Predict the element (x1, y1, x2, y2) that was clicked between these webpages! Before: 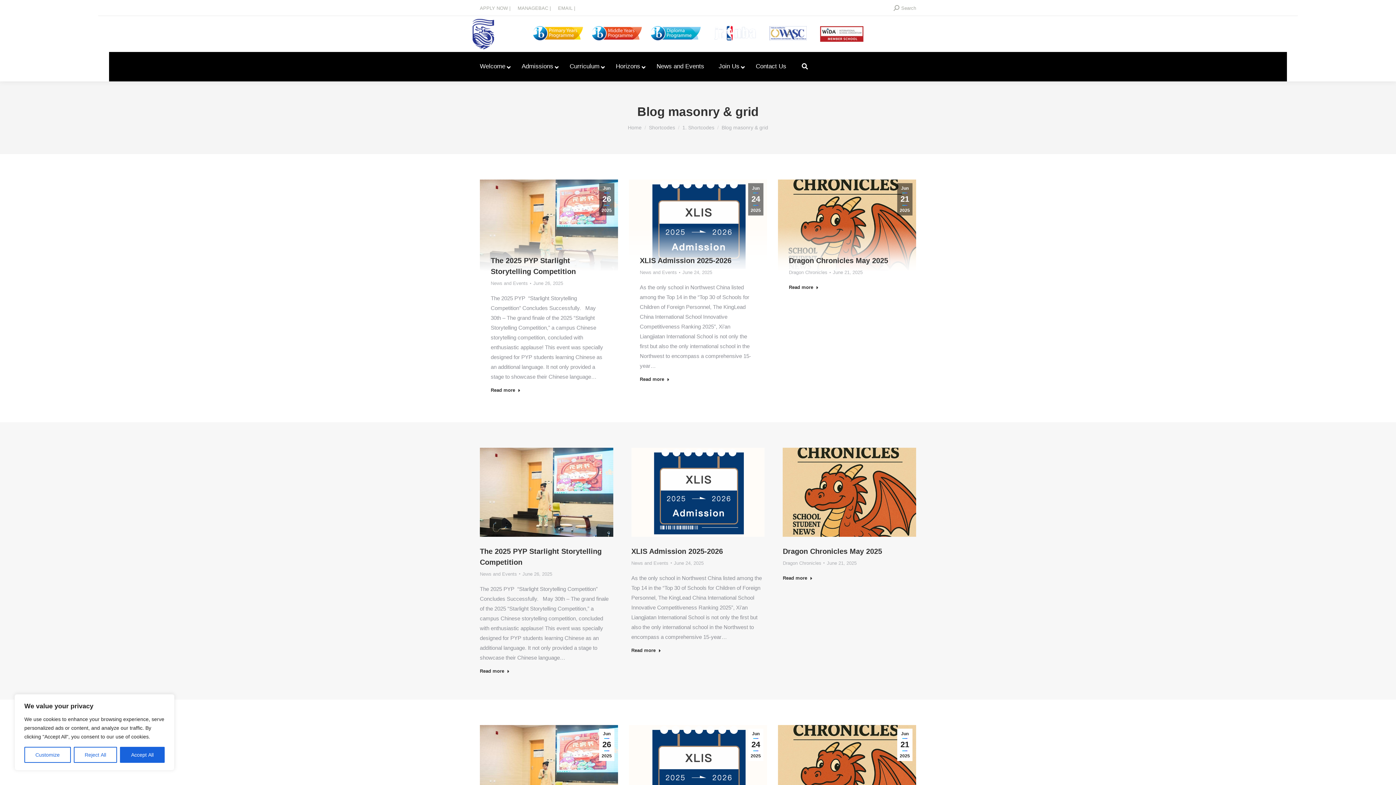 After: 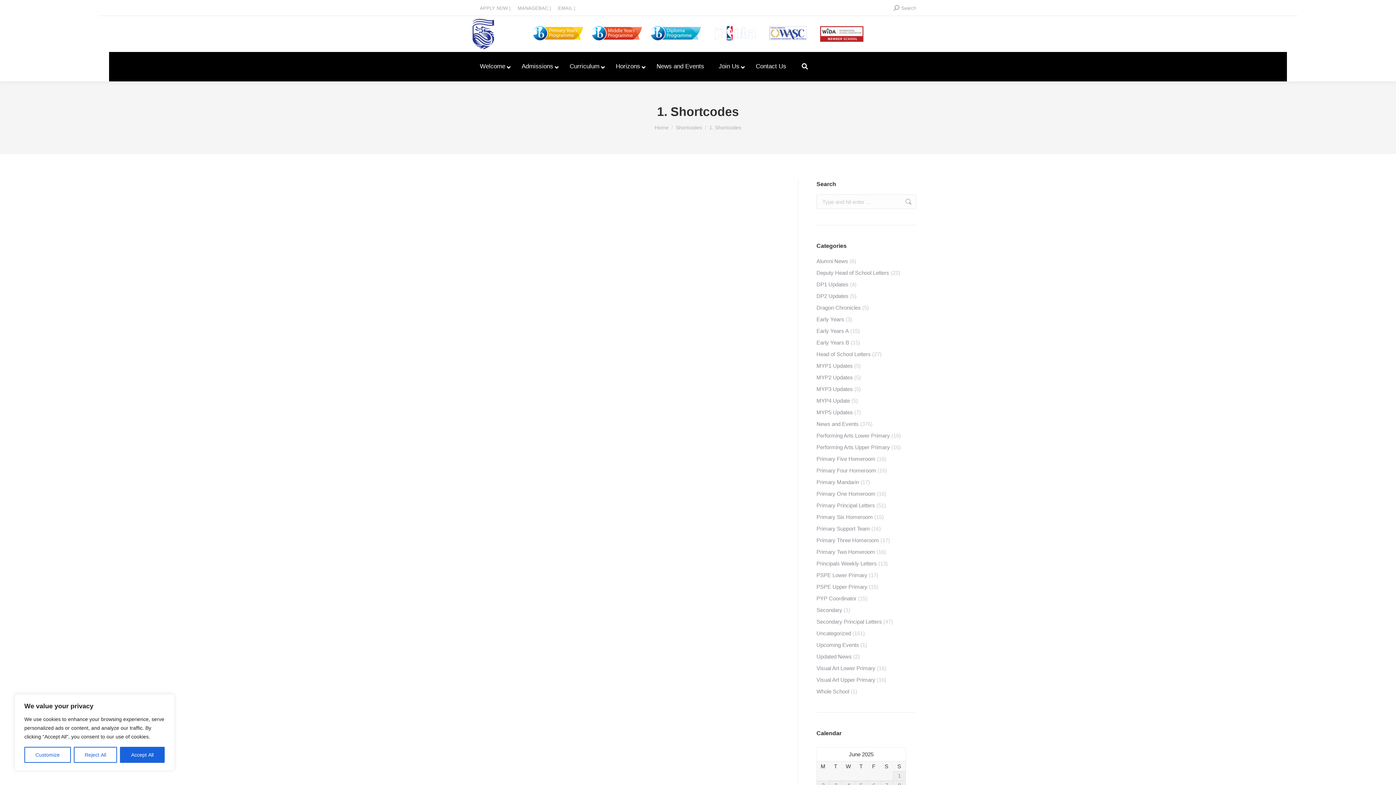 Action: label: 1. Shortcodes bbox: (682, 124, 714, 130)